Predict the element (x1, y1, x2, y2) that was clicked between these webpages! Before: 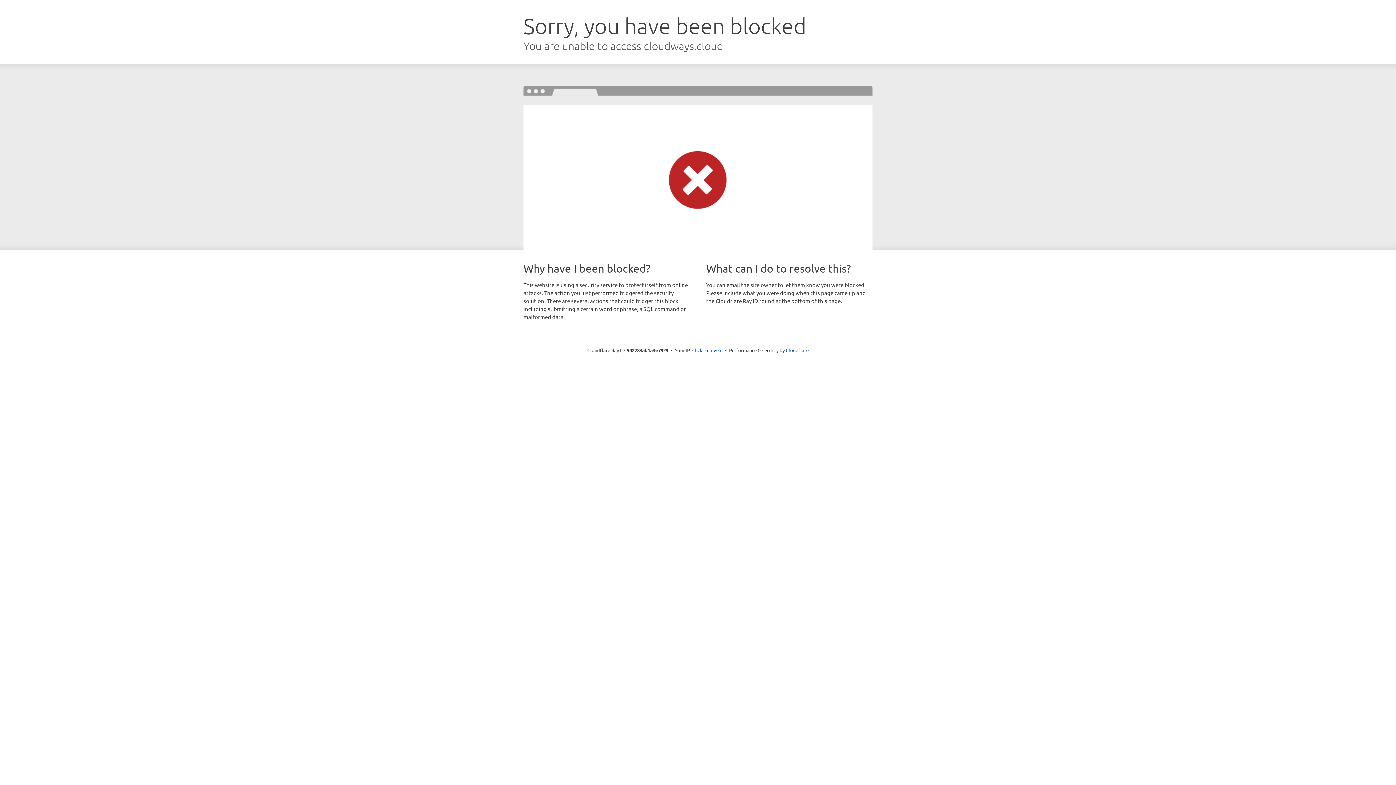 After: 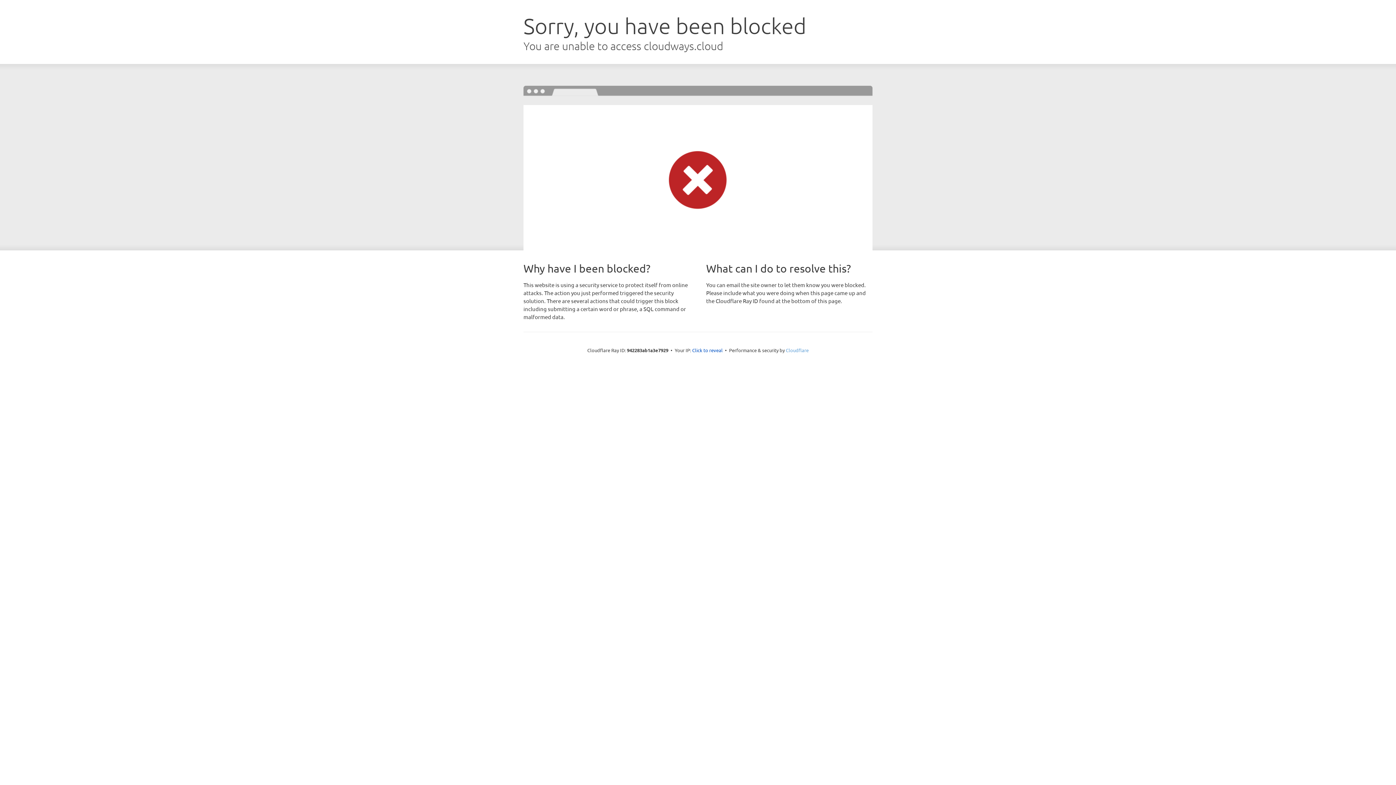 Action: label: Cloudflare bbox: (786, 347, 808, 353)